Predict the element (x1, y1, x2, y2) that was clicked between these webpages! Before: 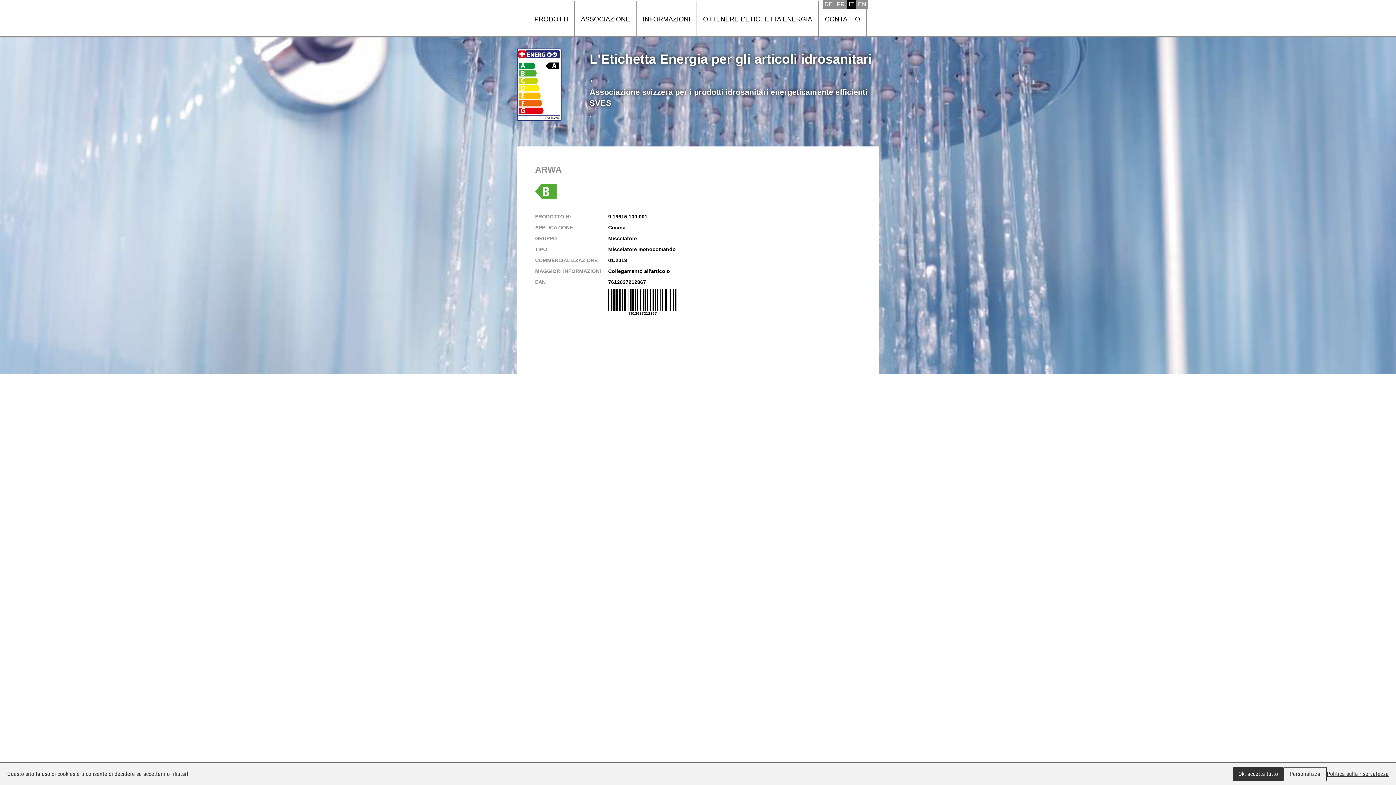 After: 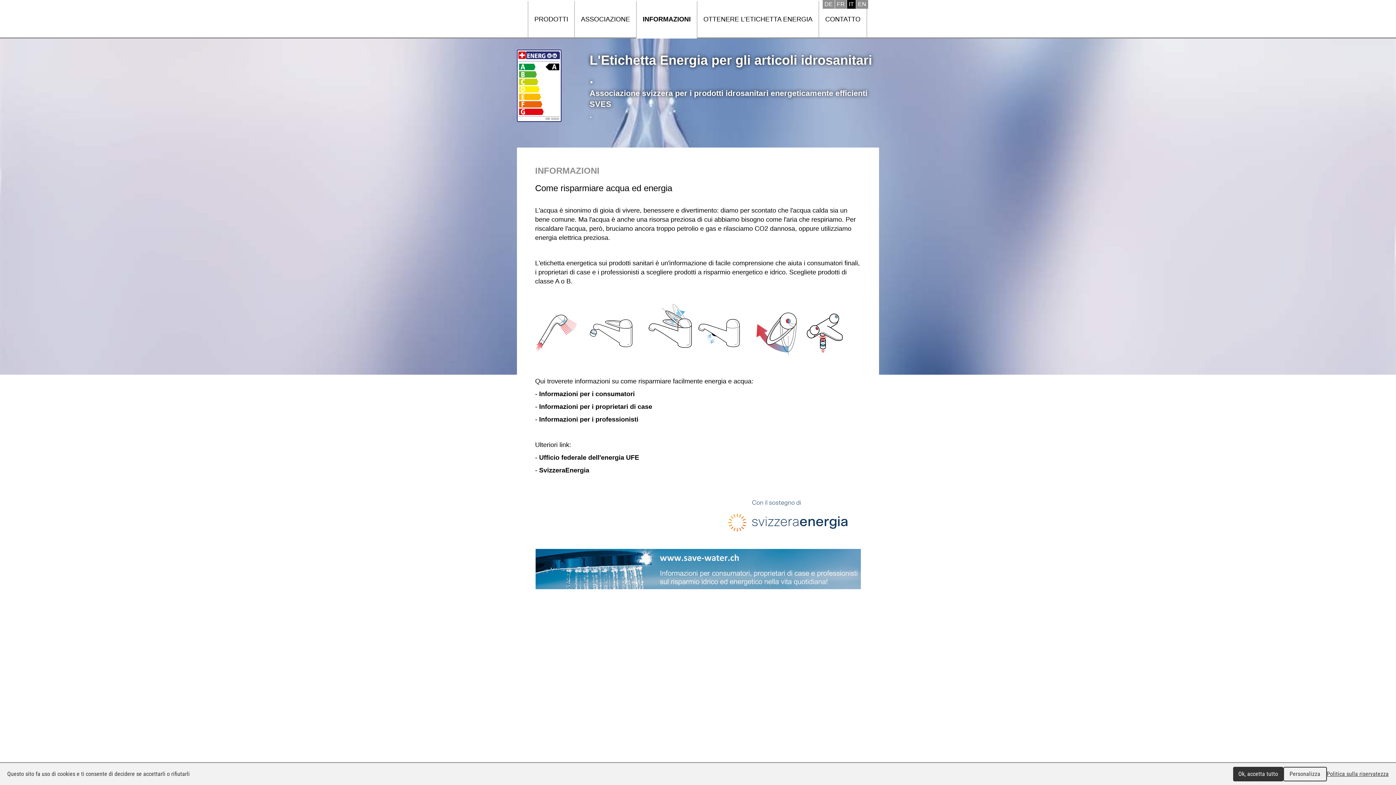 Action: bbox: (636, 1, 696, 37) label: INFORMAZIONI